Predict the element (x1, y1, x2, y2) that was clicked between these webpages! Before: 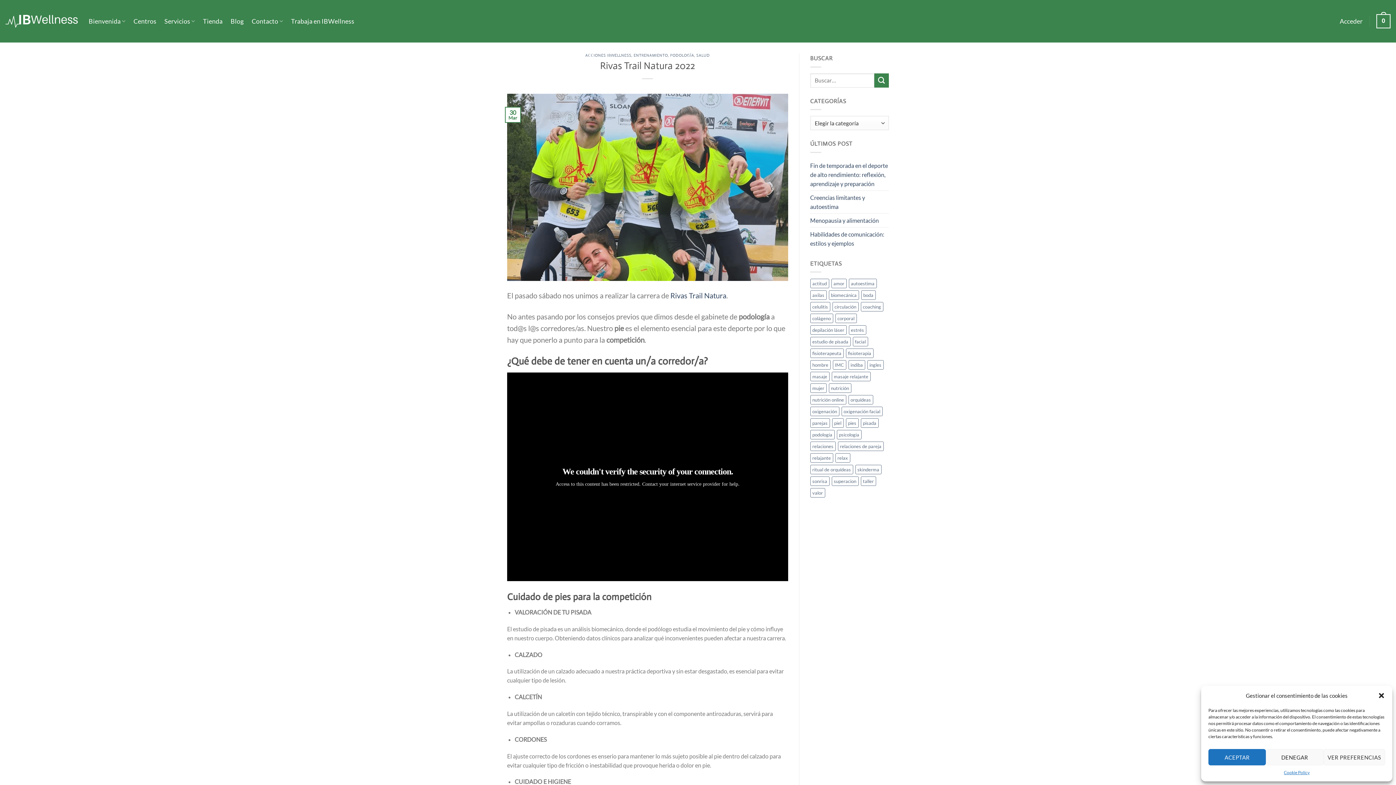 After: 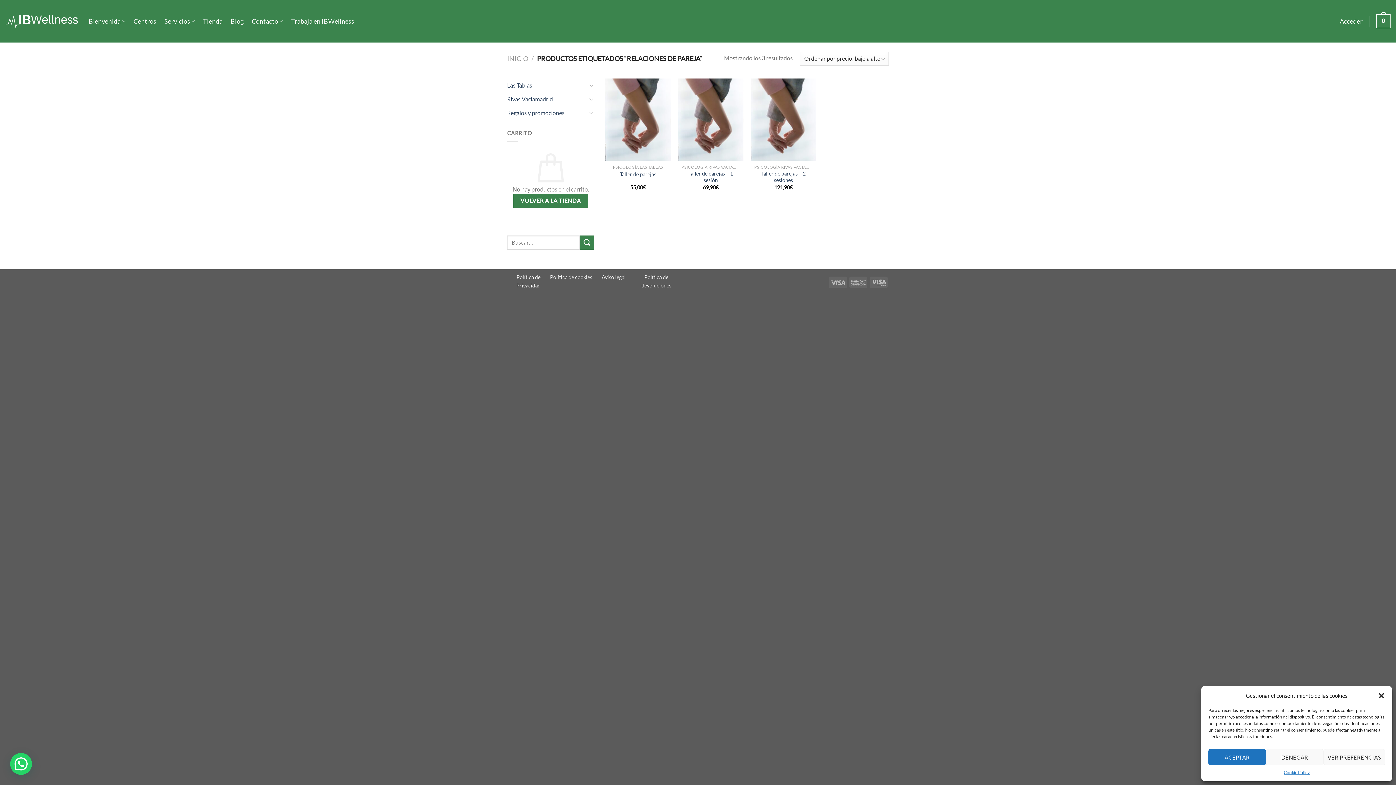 Action: label: relaciones de pareja (3 productos) bbox: (838, 441, 883, 451)